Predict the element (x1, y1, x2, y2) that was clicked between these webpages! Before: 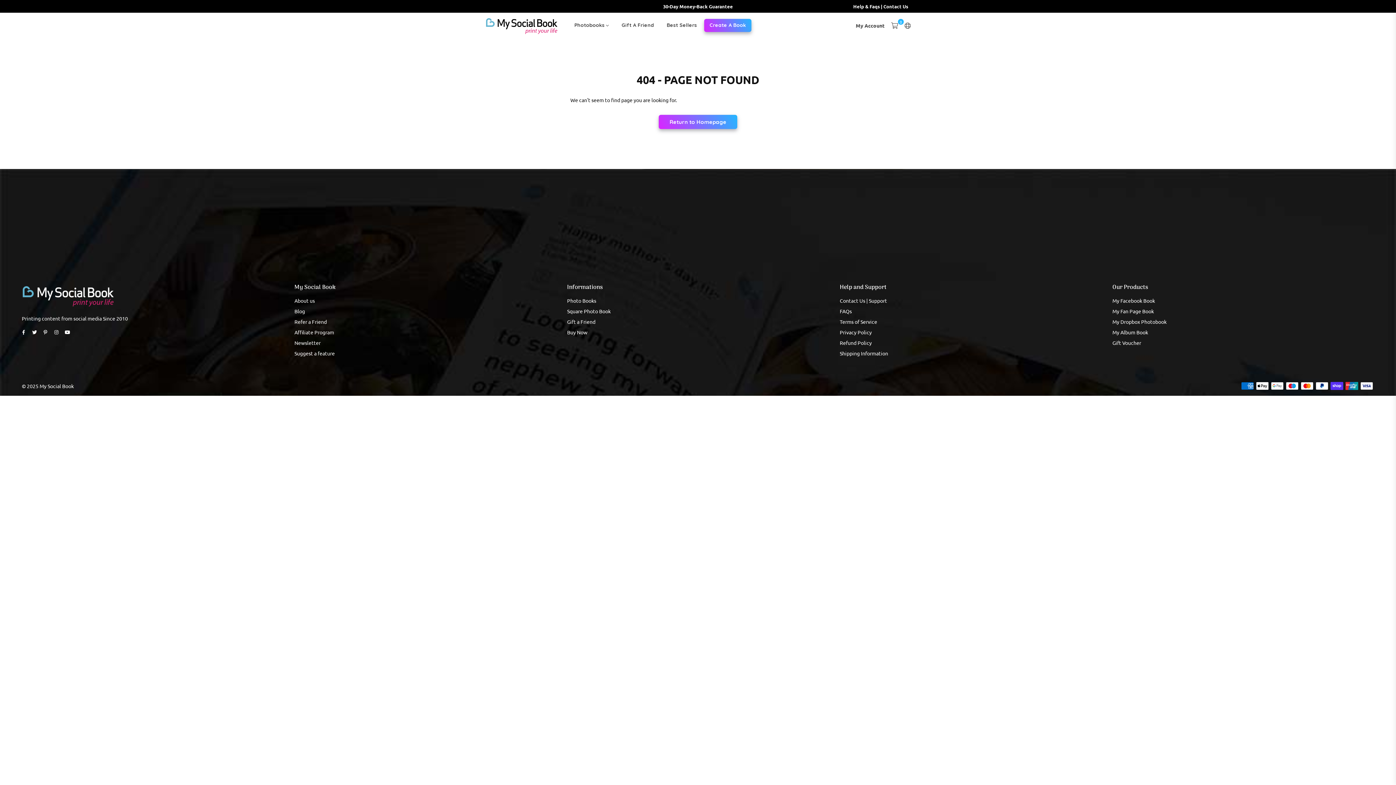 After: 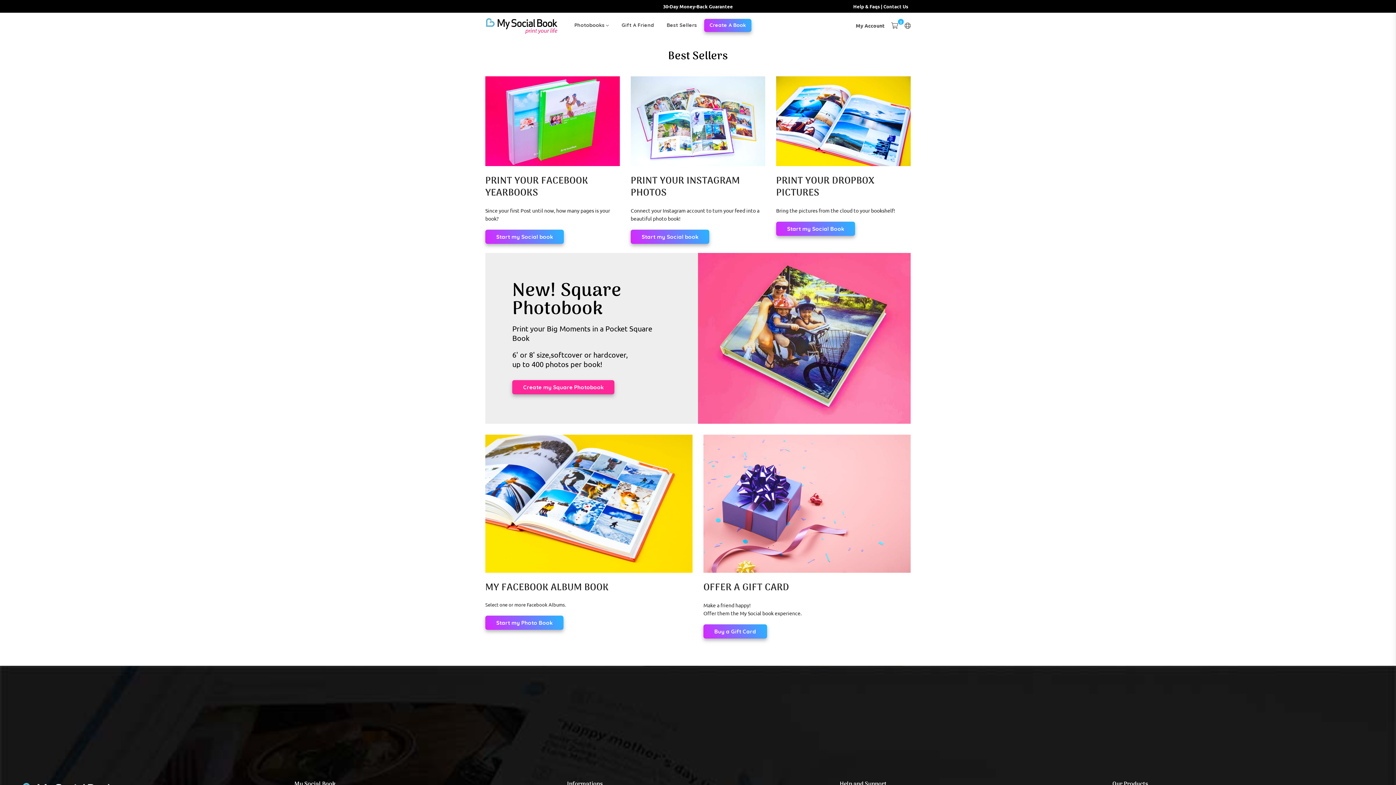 Action: label: Best Sellers bbox: (661, 17, 702, 33)